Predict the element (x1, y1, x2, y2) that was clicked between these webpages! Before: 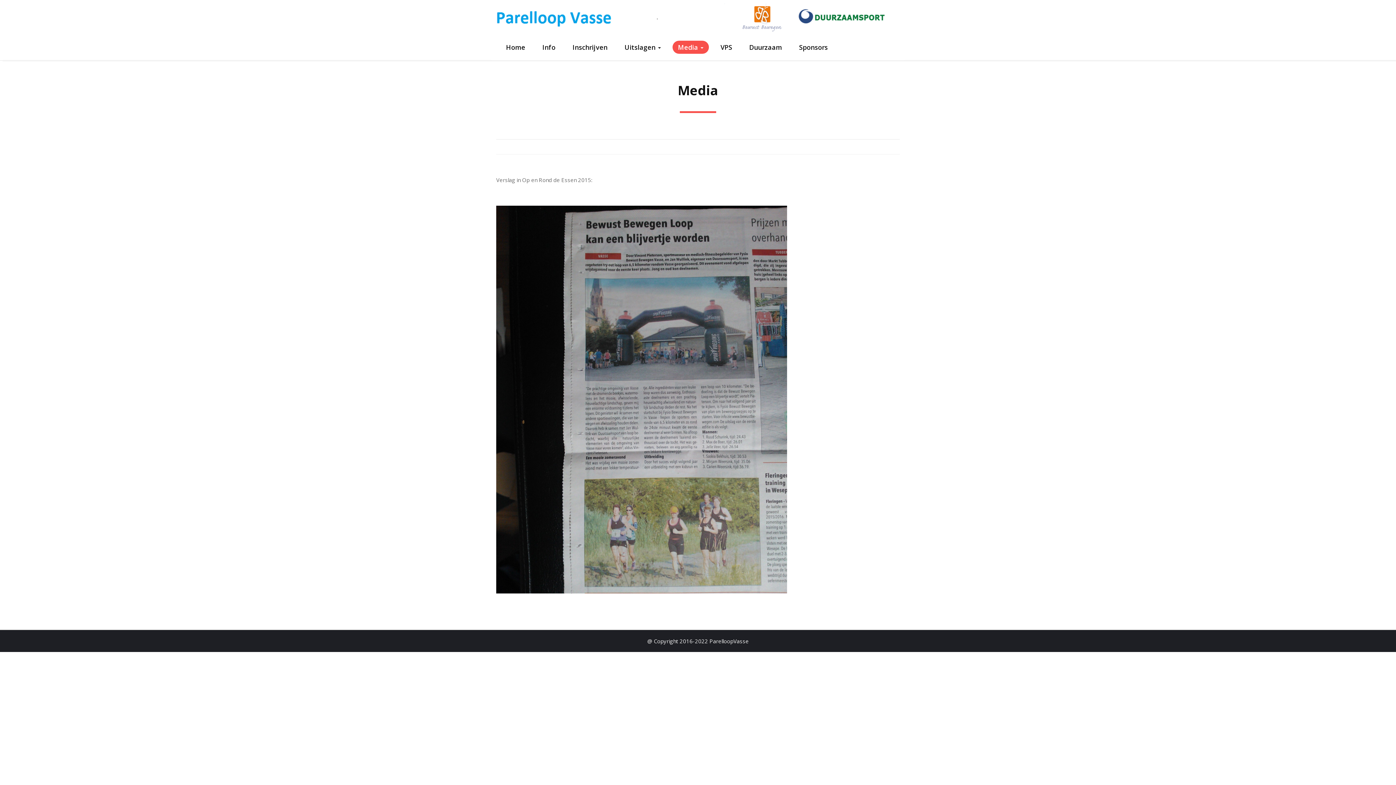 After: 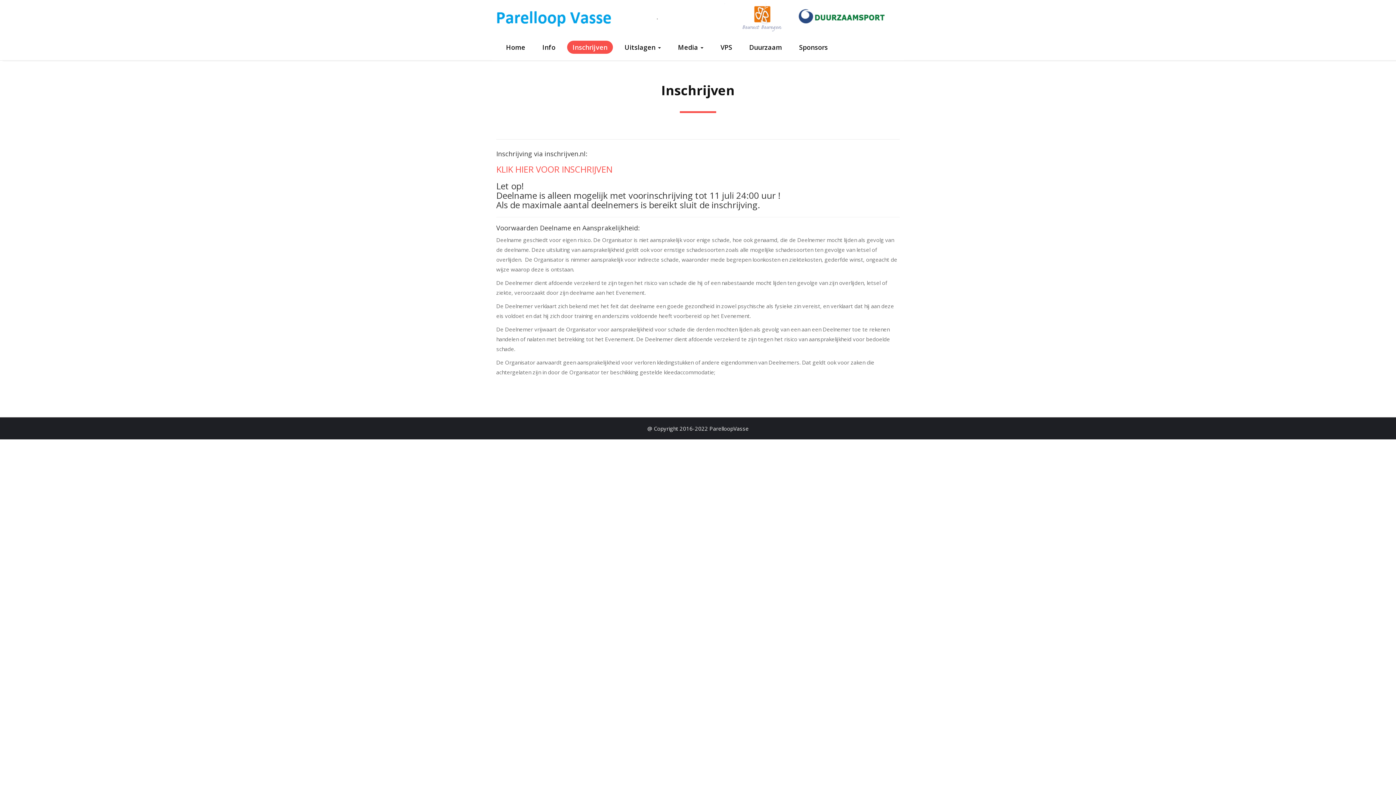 Action: label: Inschrijven bbox: (567, 40, 613, 53)